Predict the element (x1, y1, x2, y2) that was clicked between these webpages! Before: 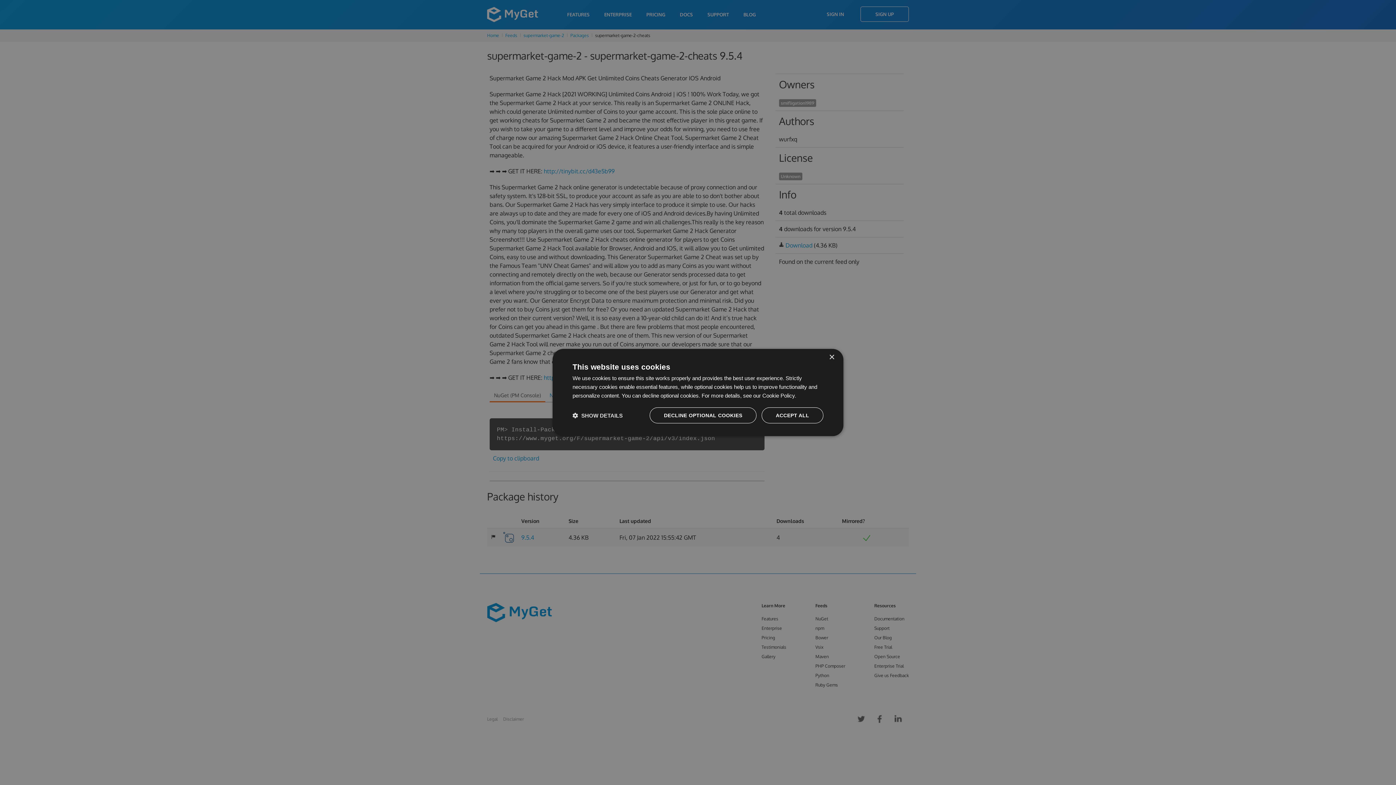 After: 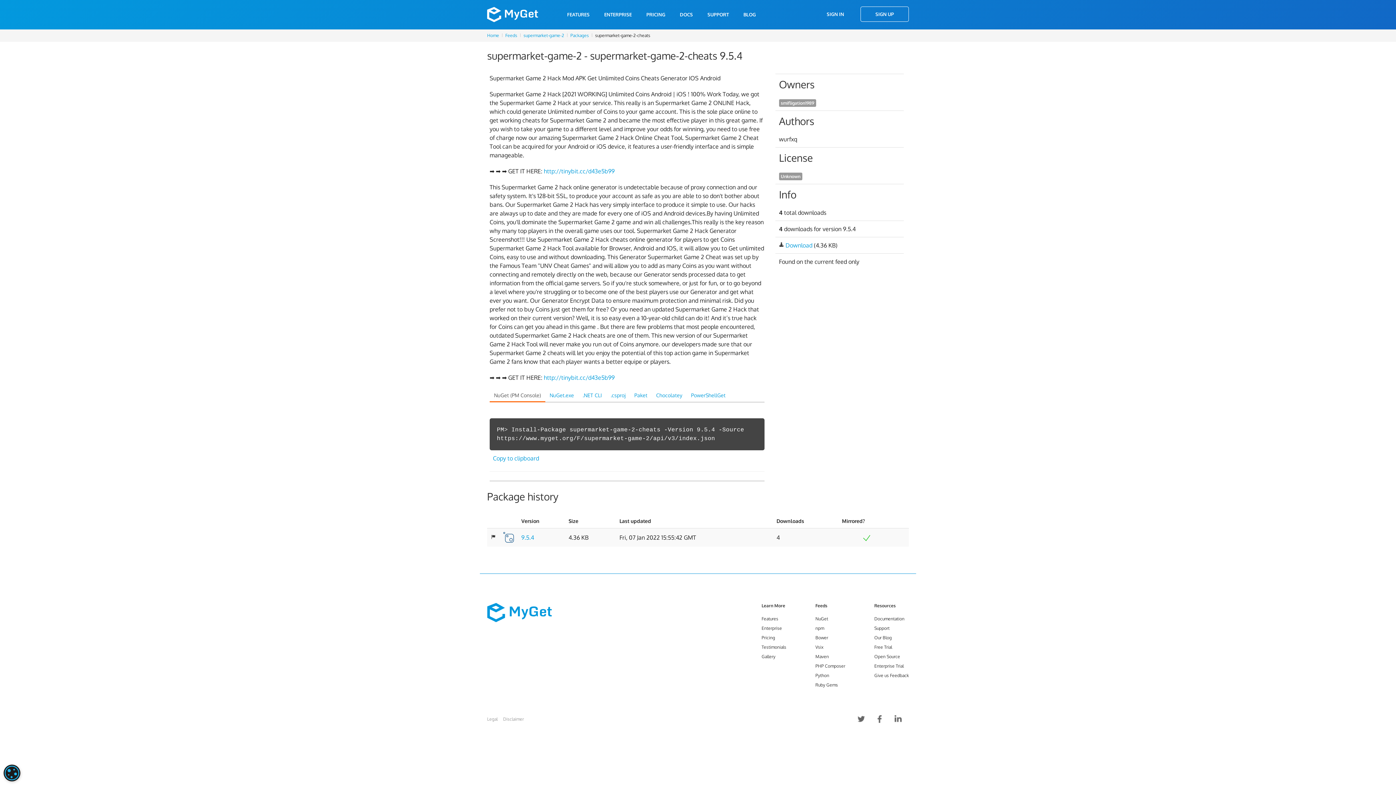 Action: label: Close bbox: (829, 354, 834, 360)